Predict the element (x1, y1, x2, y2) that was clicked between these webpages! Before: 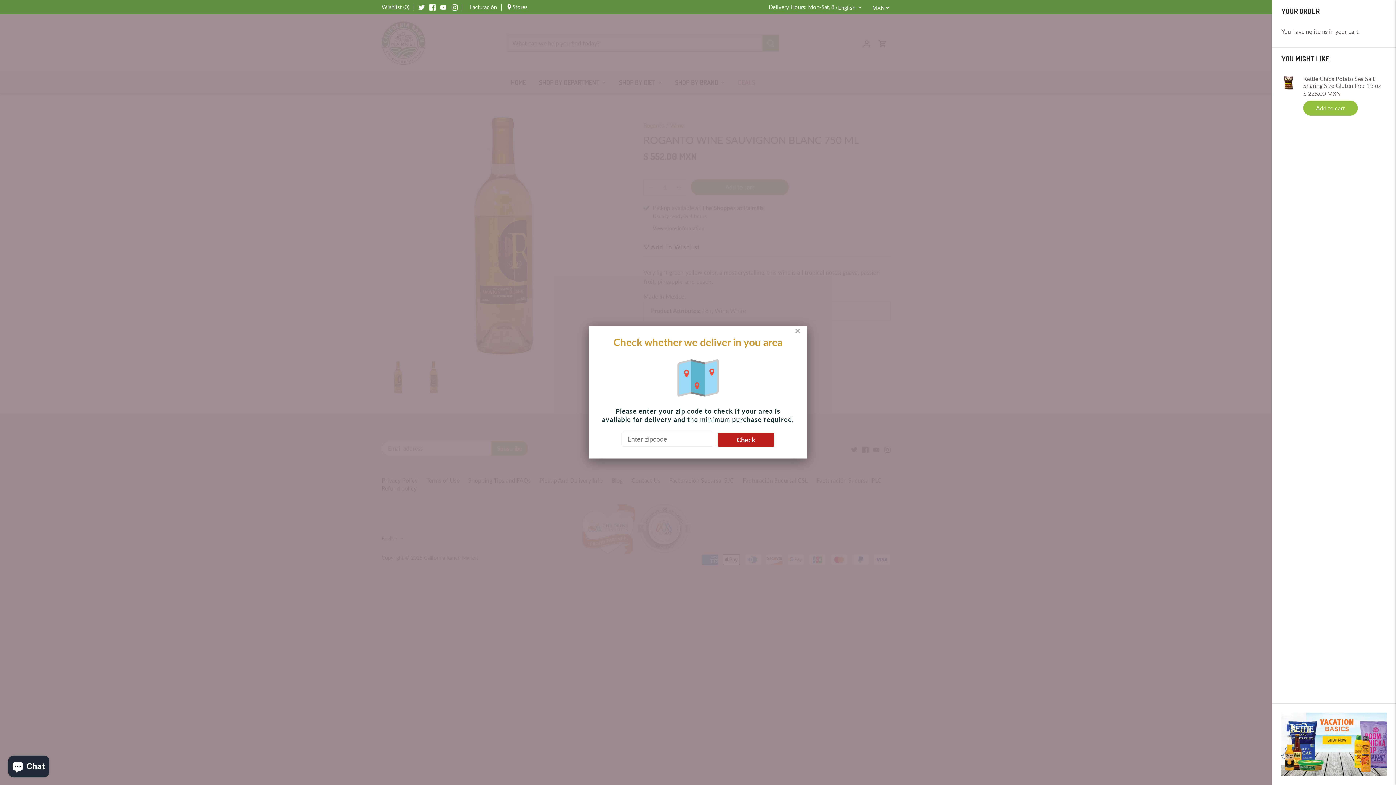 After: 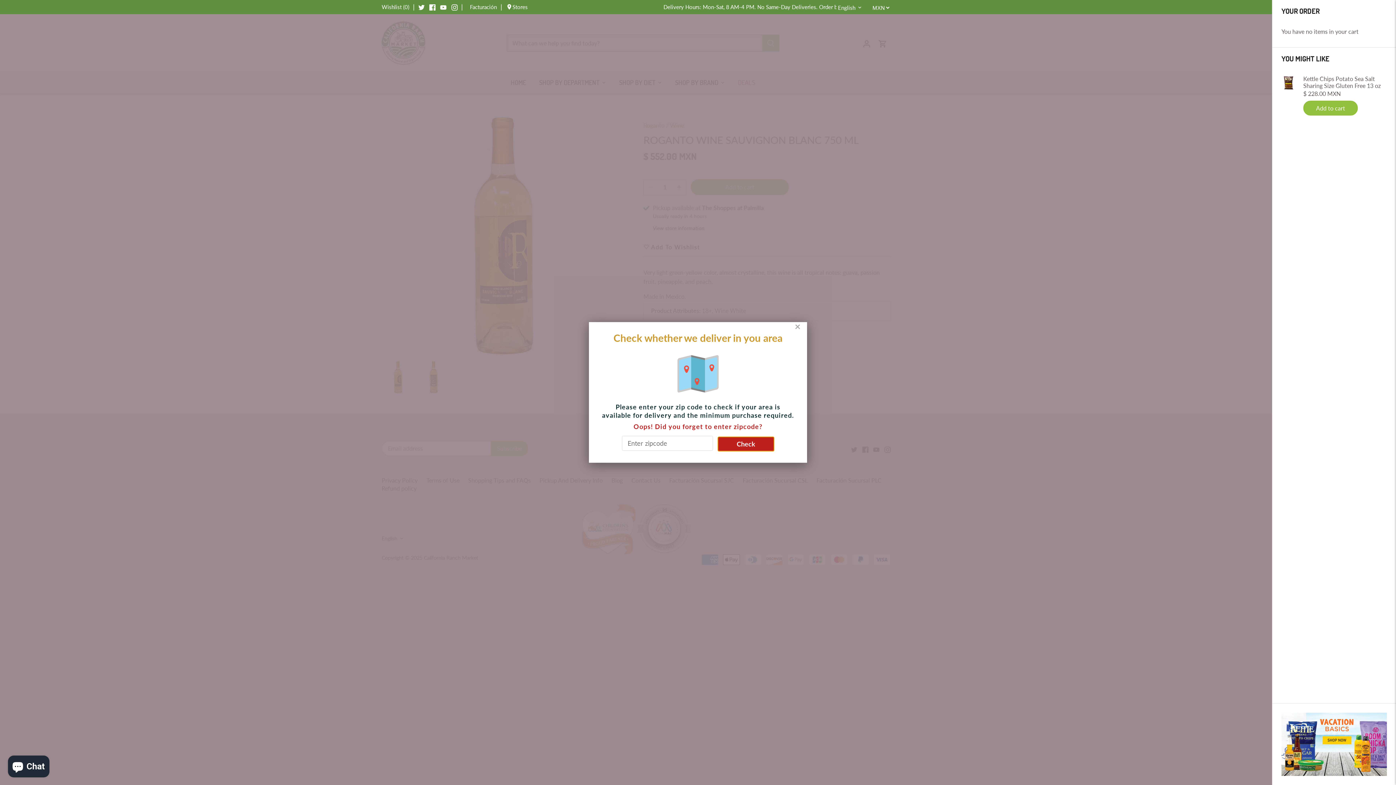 Action: bbox: (718, 433, 774, 447) label: Check